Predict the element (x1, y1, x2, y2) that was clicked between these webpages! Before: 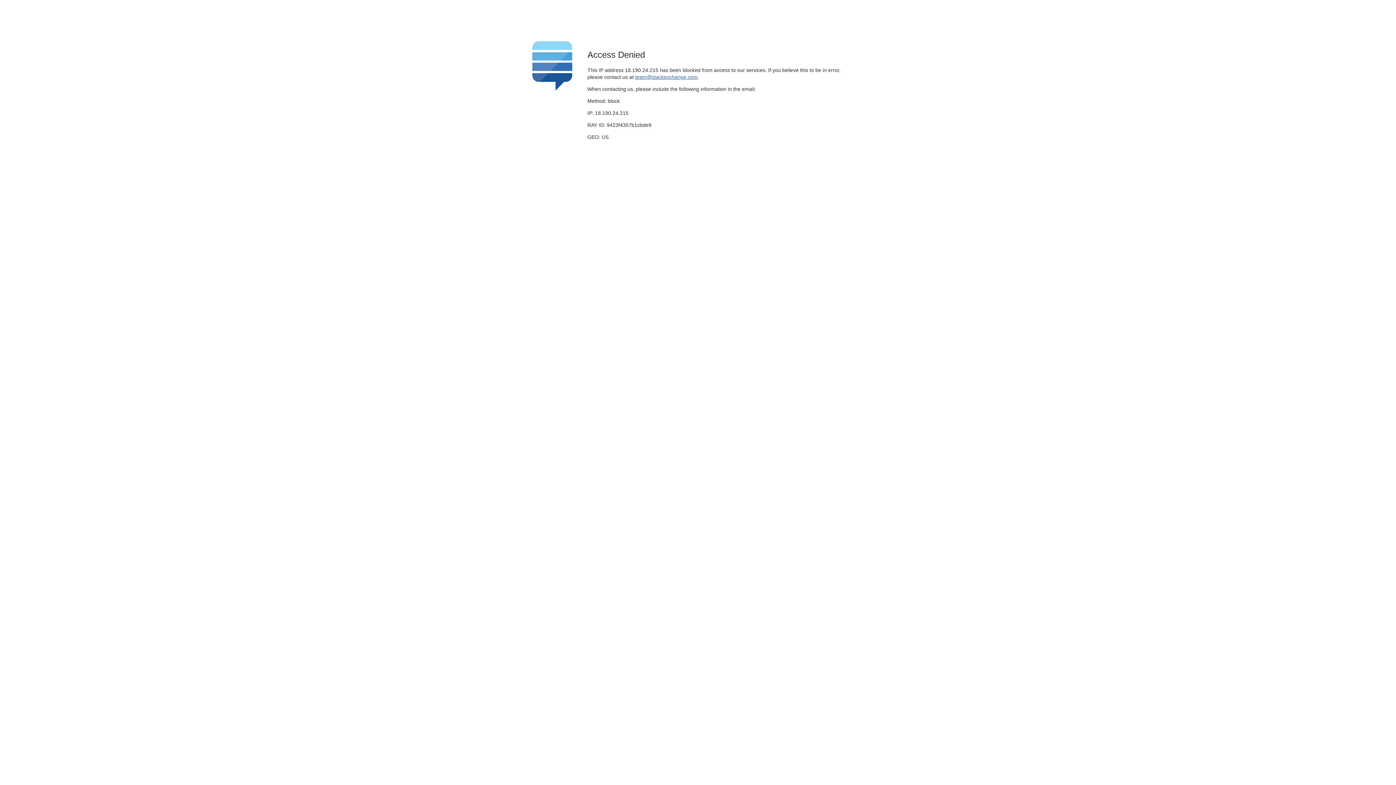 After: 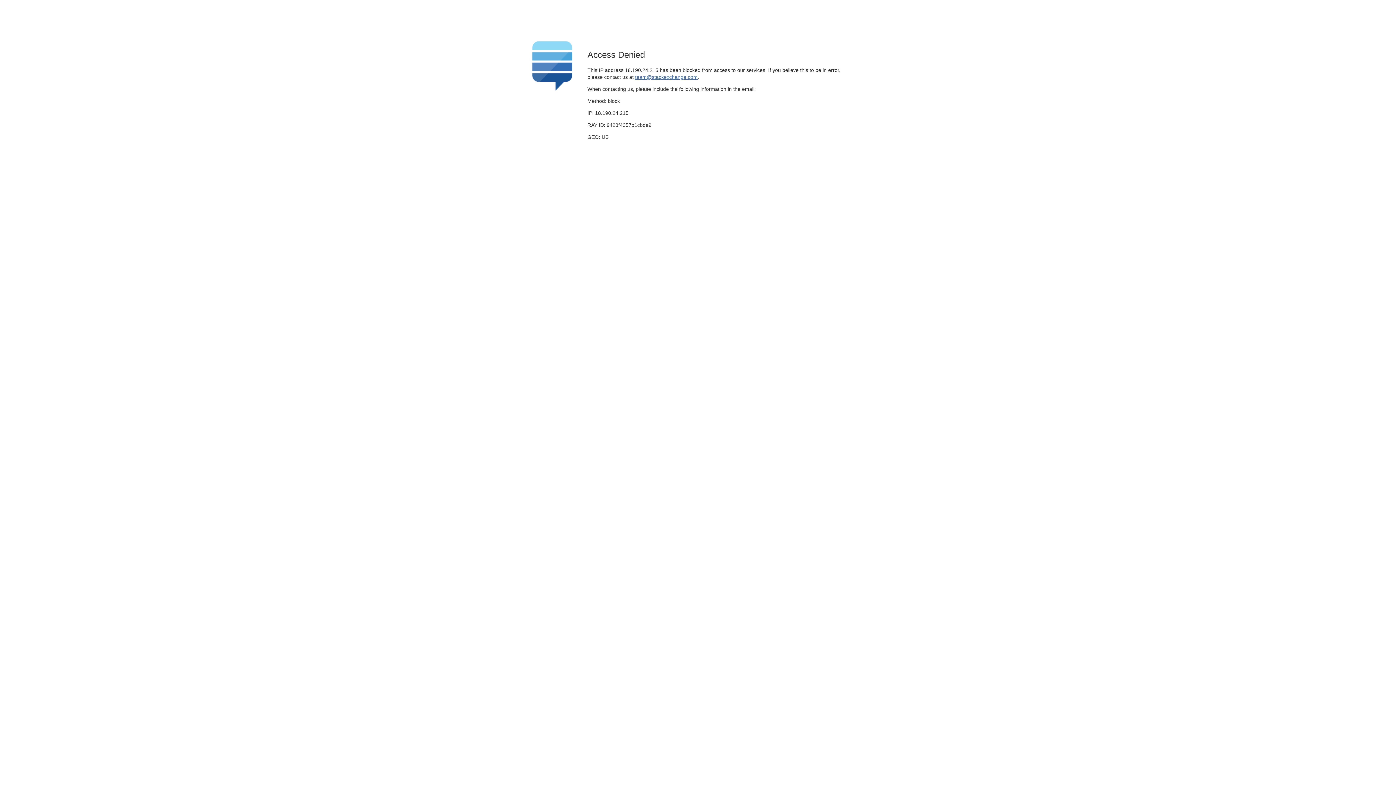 Action: bbox: (635, 74, 697, 79) label: team@stackexchange.com